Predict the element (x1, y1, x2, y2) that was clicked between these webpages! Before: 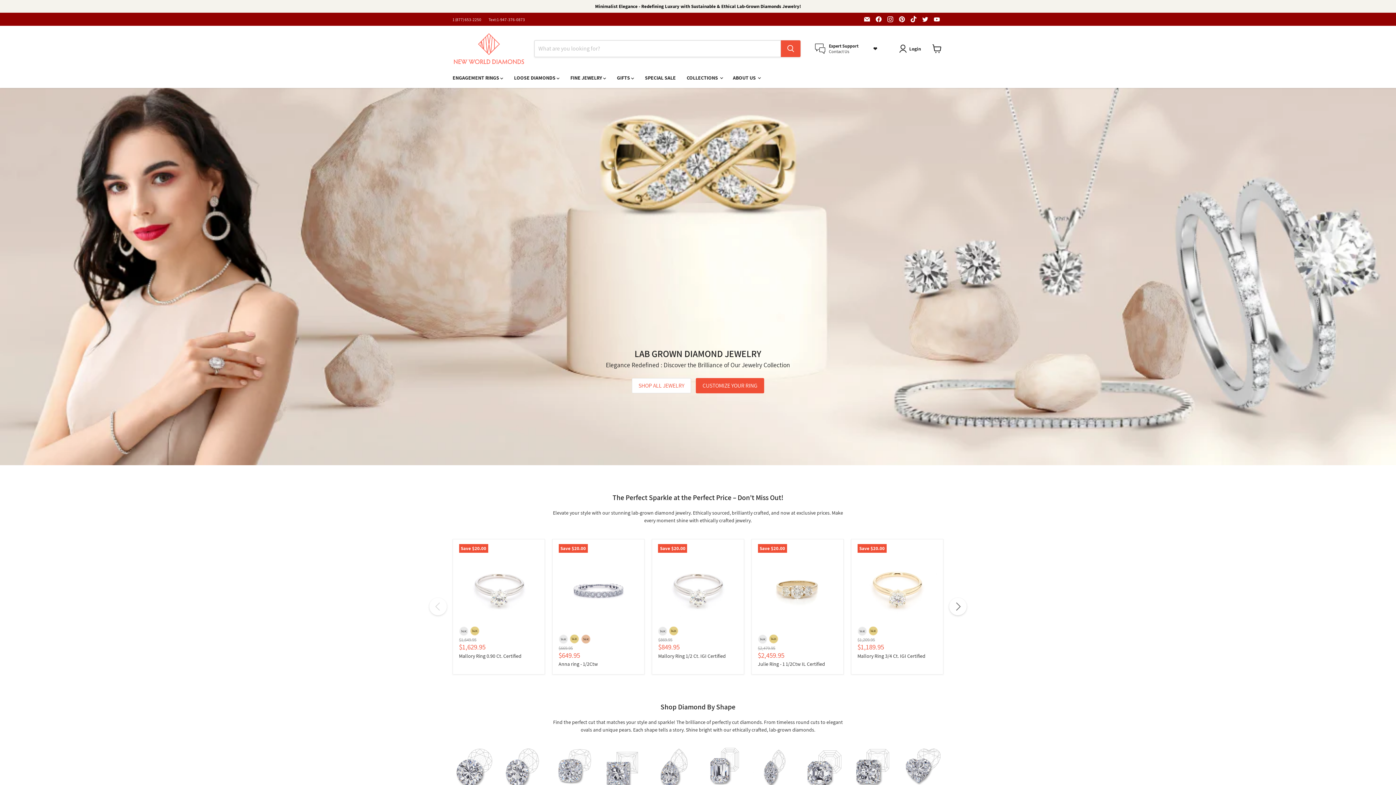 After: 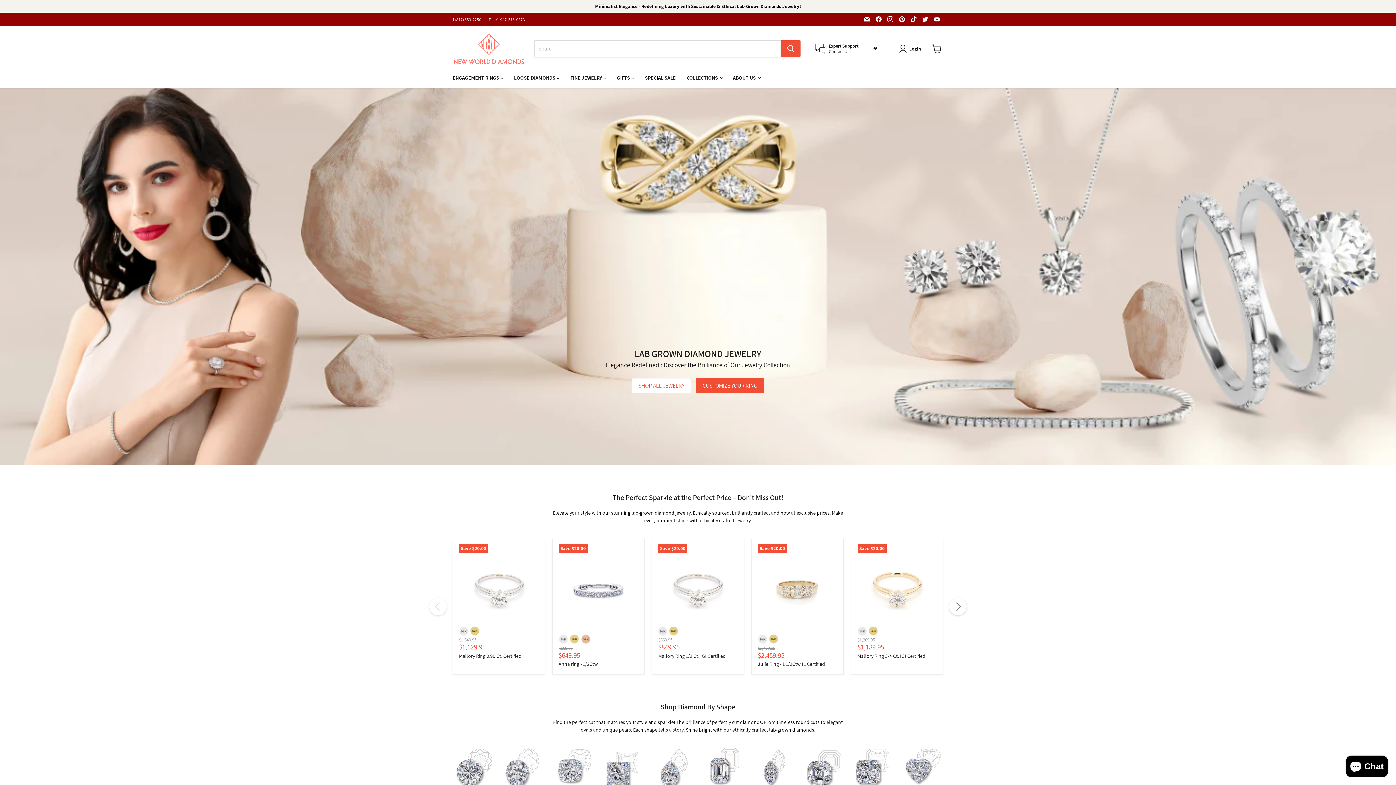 Action: label: Find us on Pinterest bbox: (897, 14, 907, 24)